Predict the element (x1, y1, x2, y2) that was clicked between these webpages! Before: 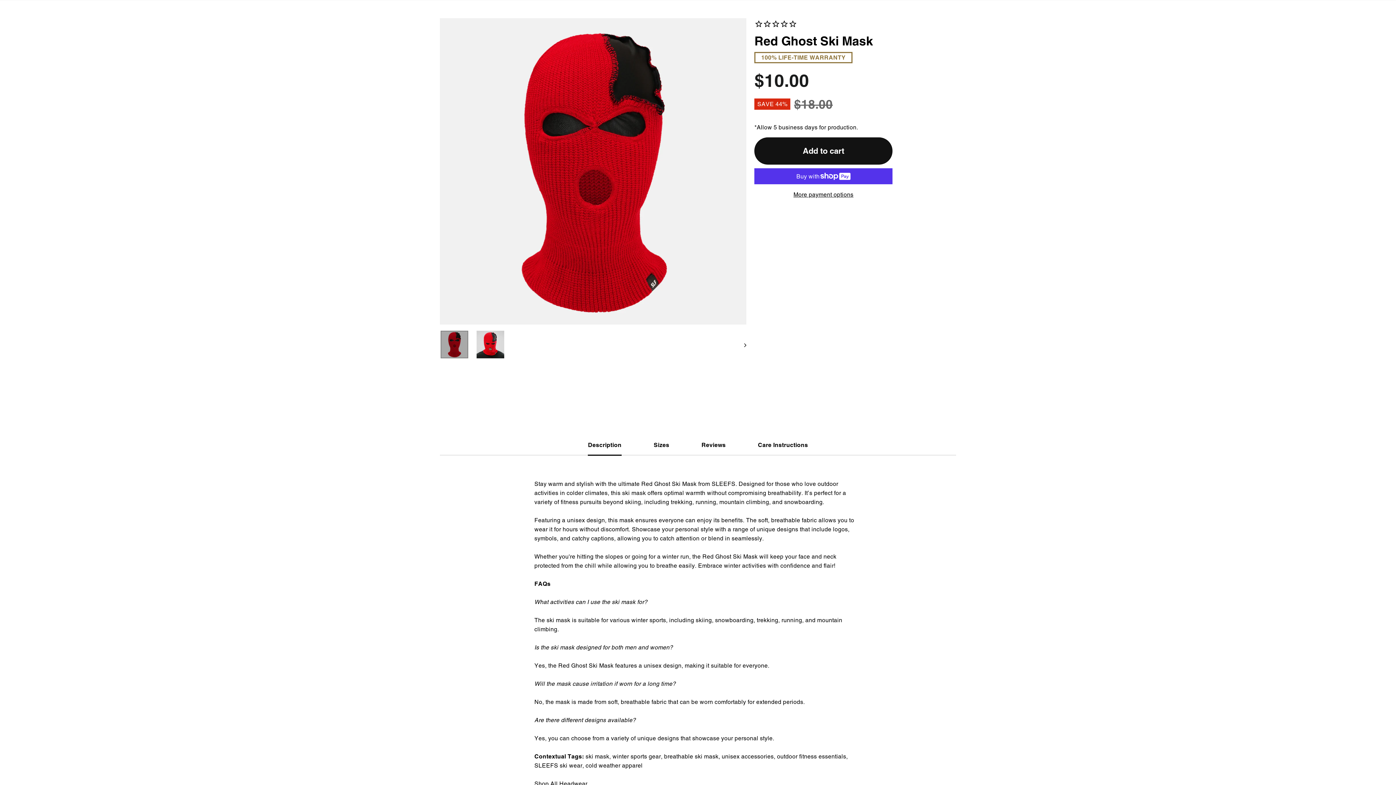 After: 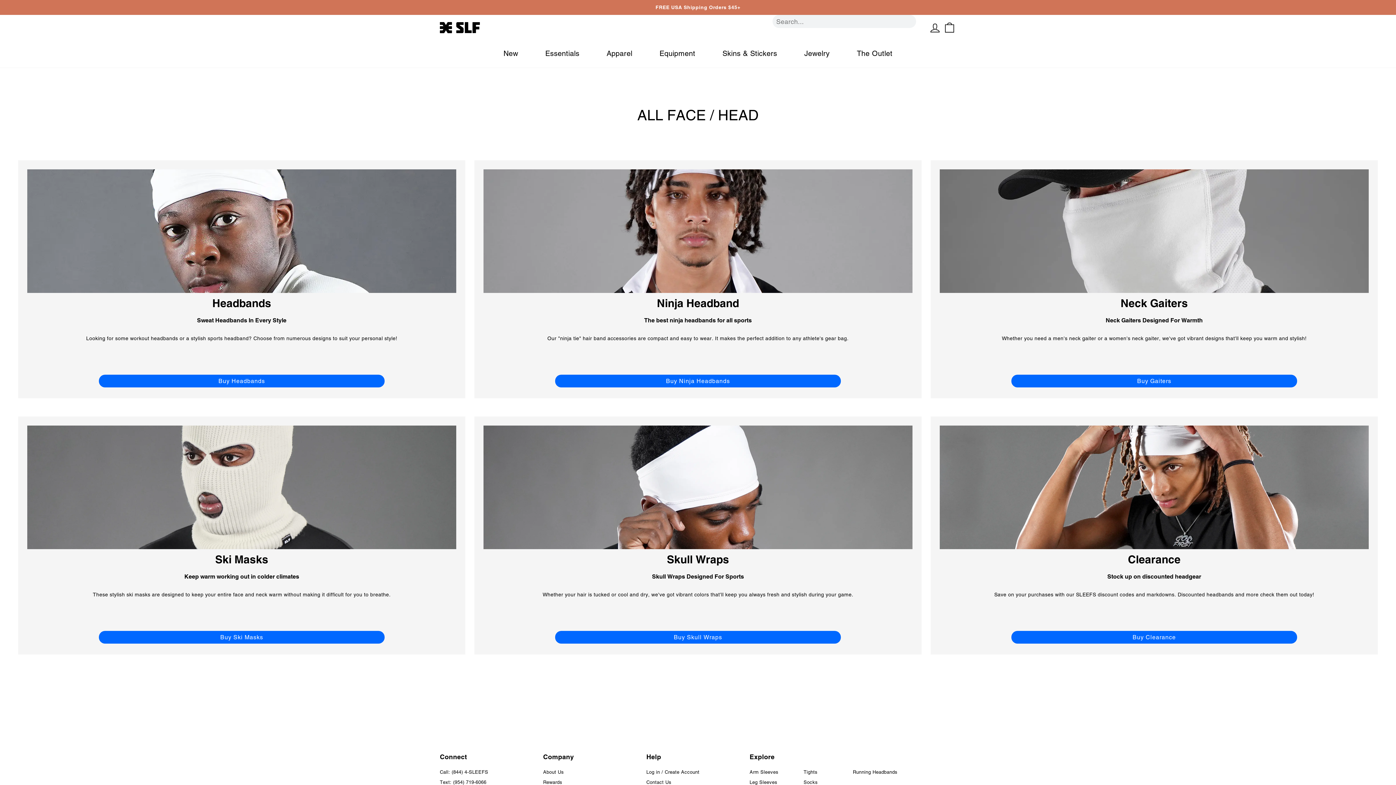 Action: label: Shop All Headwear bbox: (534, 779, 587, 789)